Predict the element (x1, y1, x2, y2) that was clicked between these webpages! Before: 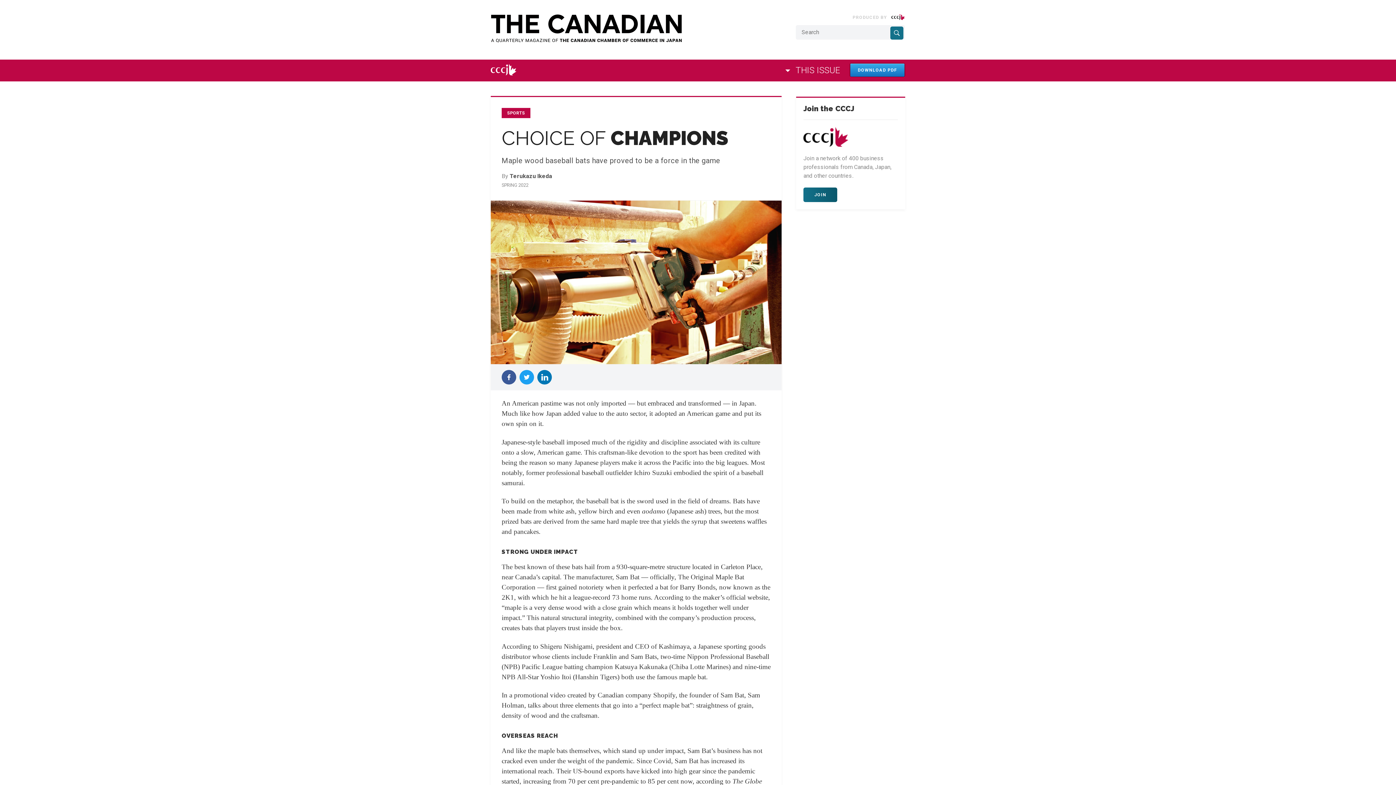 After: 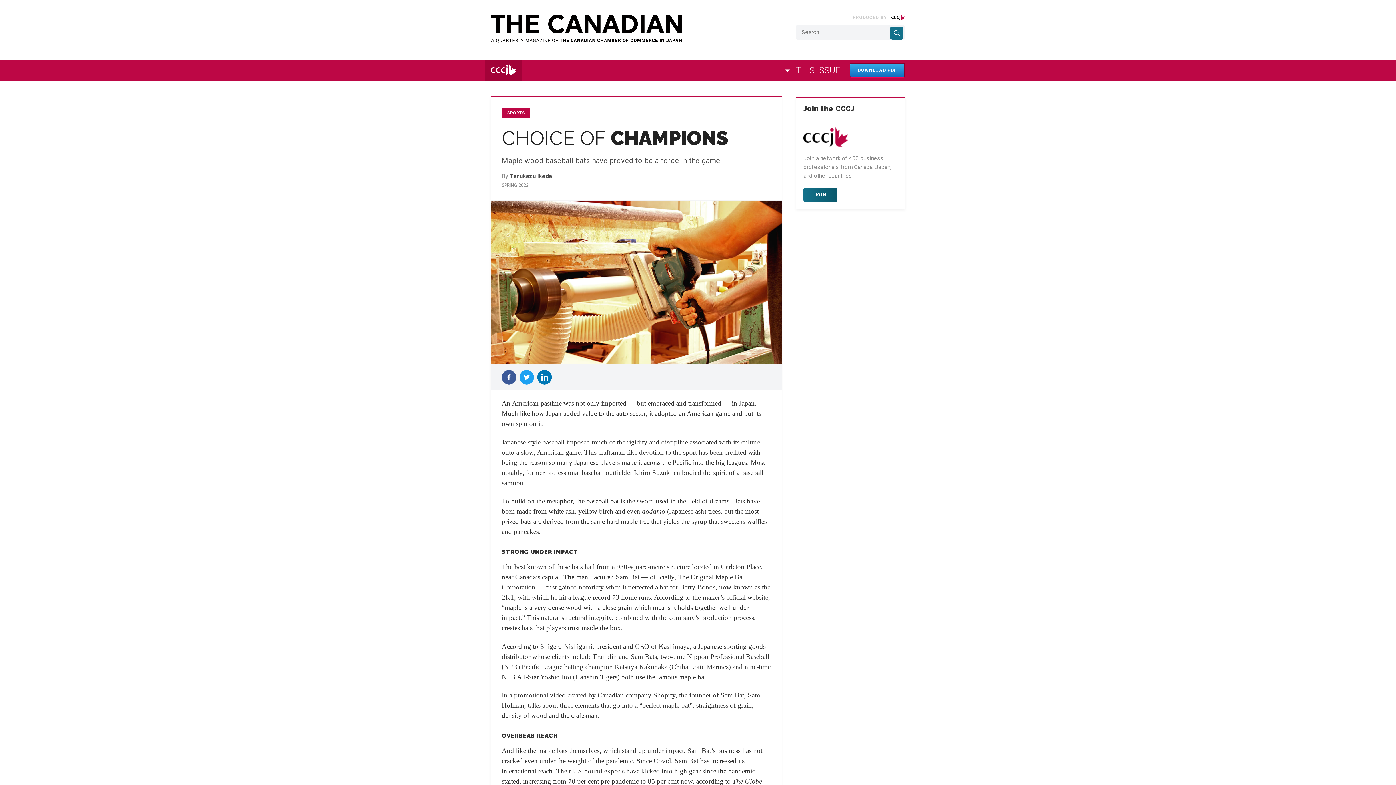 Action: bbox: (485, 59, 522, 81)